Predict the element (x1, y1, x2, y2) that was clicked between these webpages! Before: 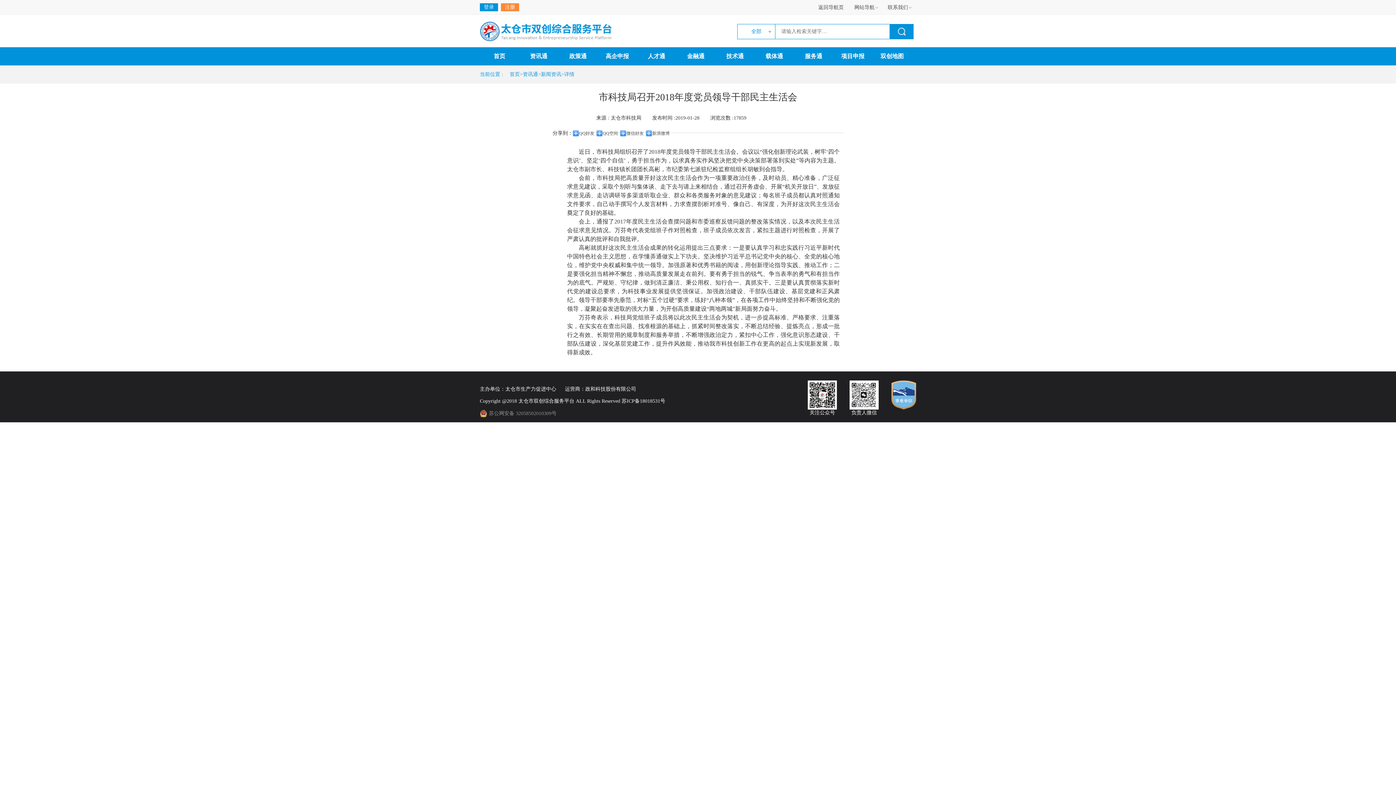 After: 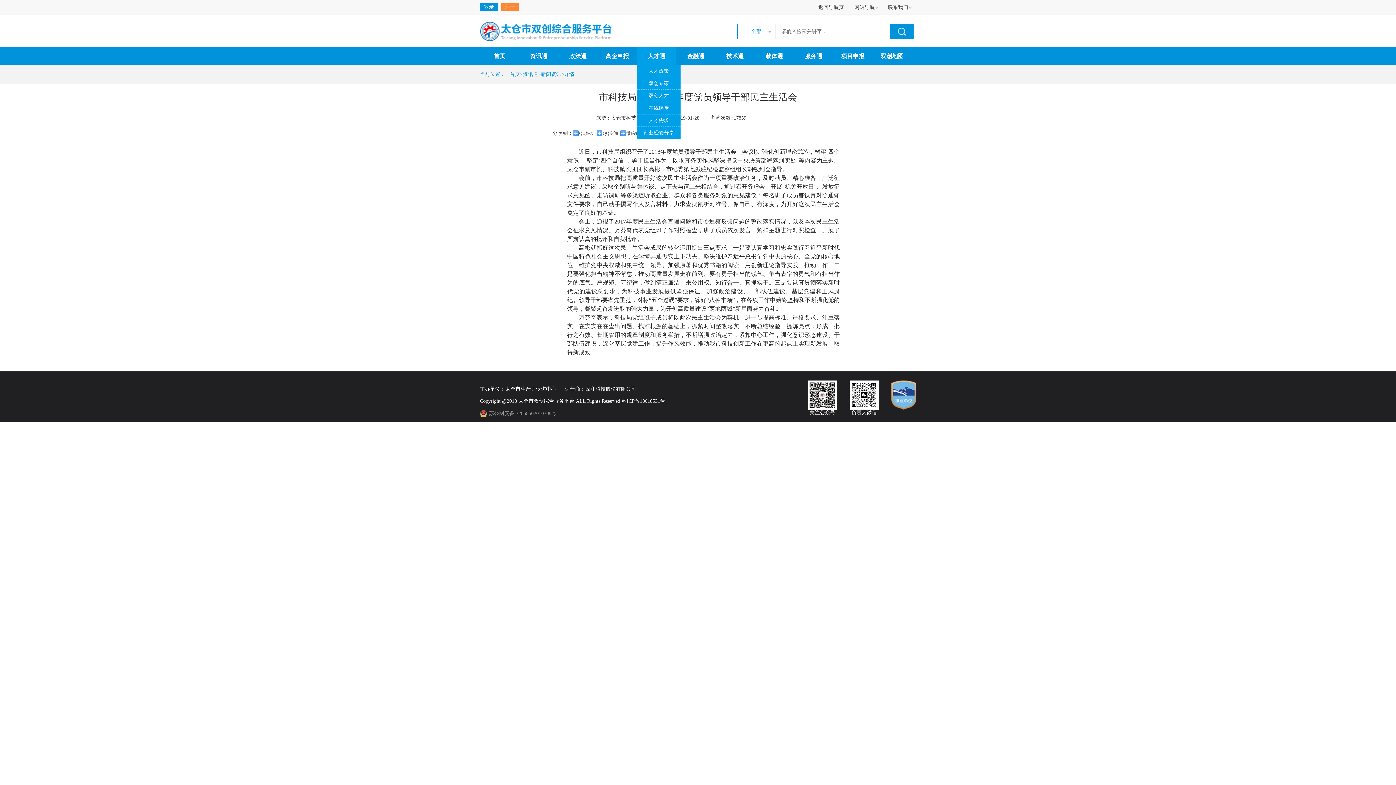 Action: bbox: (637, 47, 676, 65) label: 人才通